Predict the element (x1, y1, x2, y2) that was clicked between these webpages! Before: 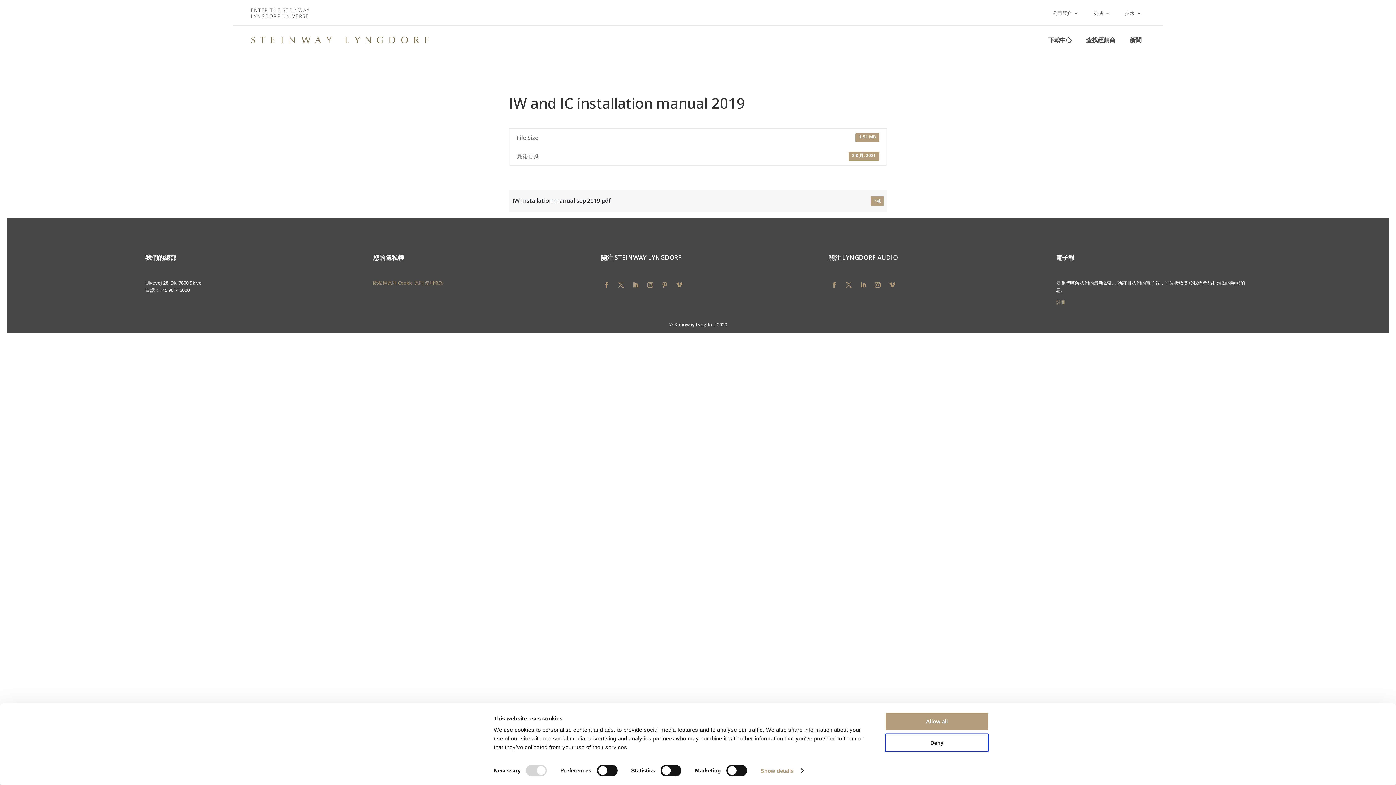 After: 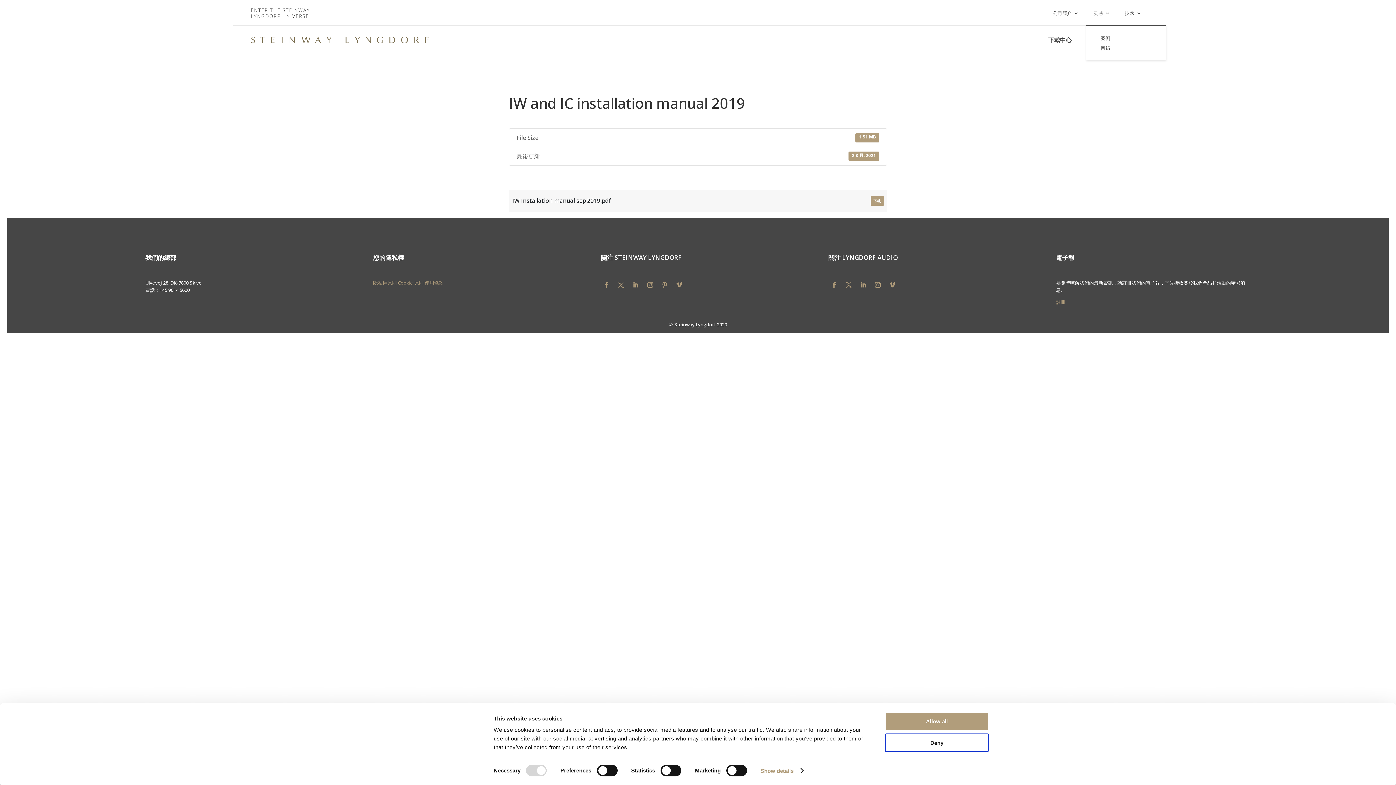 Action: bbox: (1093, 0, 1110, 27) label: 灵感